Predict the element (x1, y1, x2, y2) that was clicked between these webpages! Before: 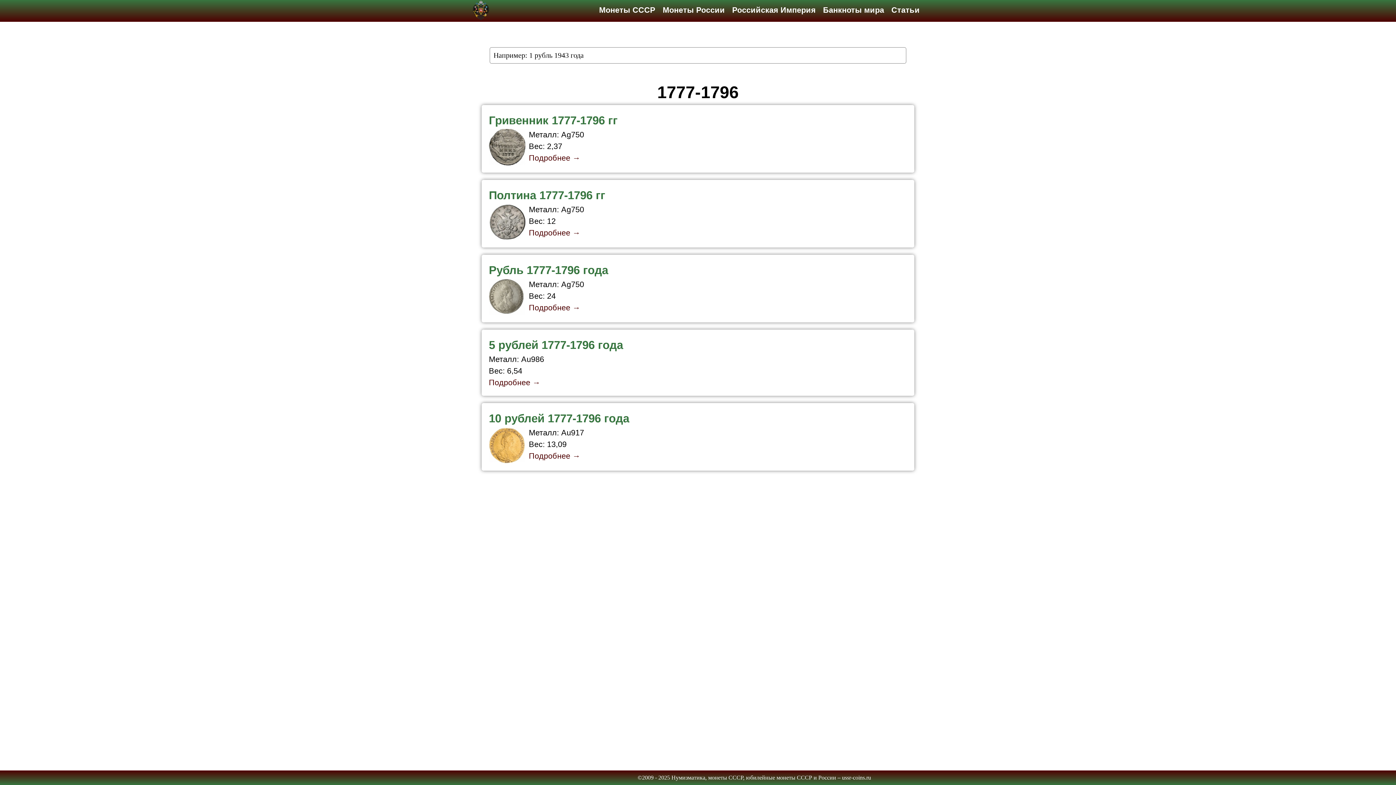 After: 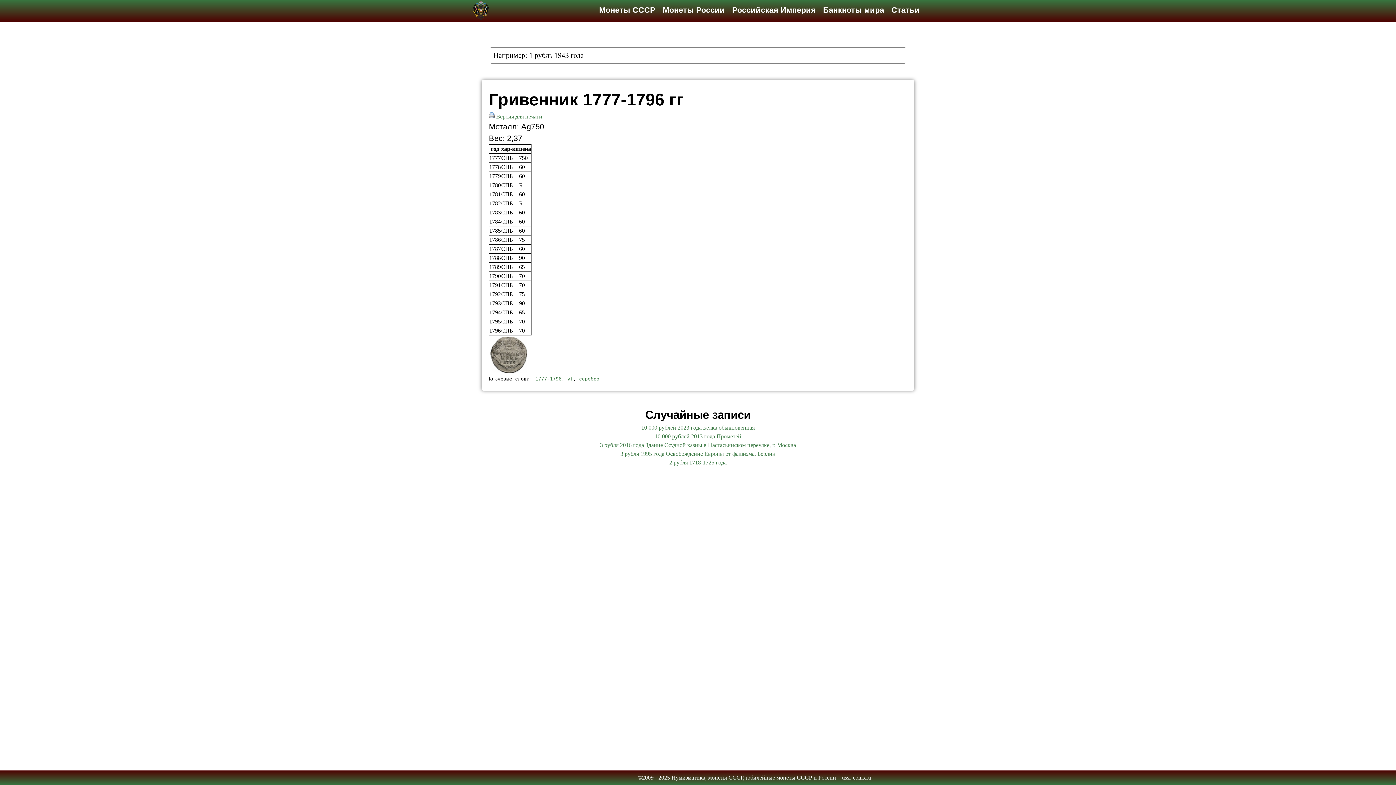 Action: label: Гривенник 1777-1796 гг bbox: (489, 114, 617, 126)